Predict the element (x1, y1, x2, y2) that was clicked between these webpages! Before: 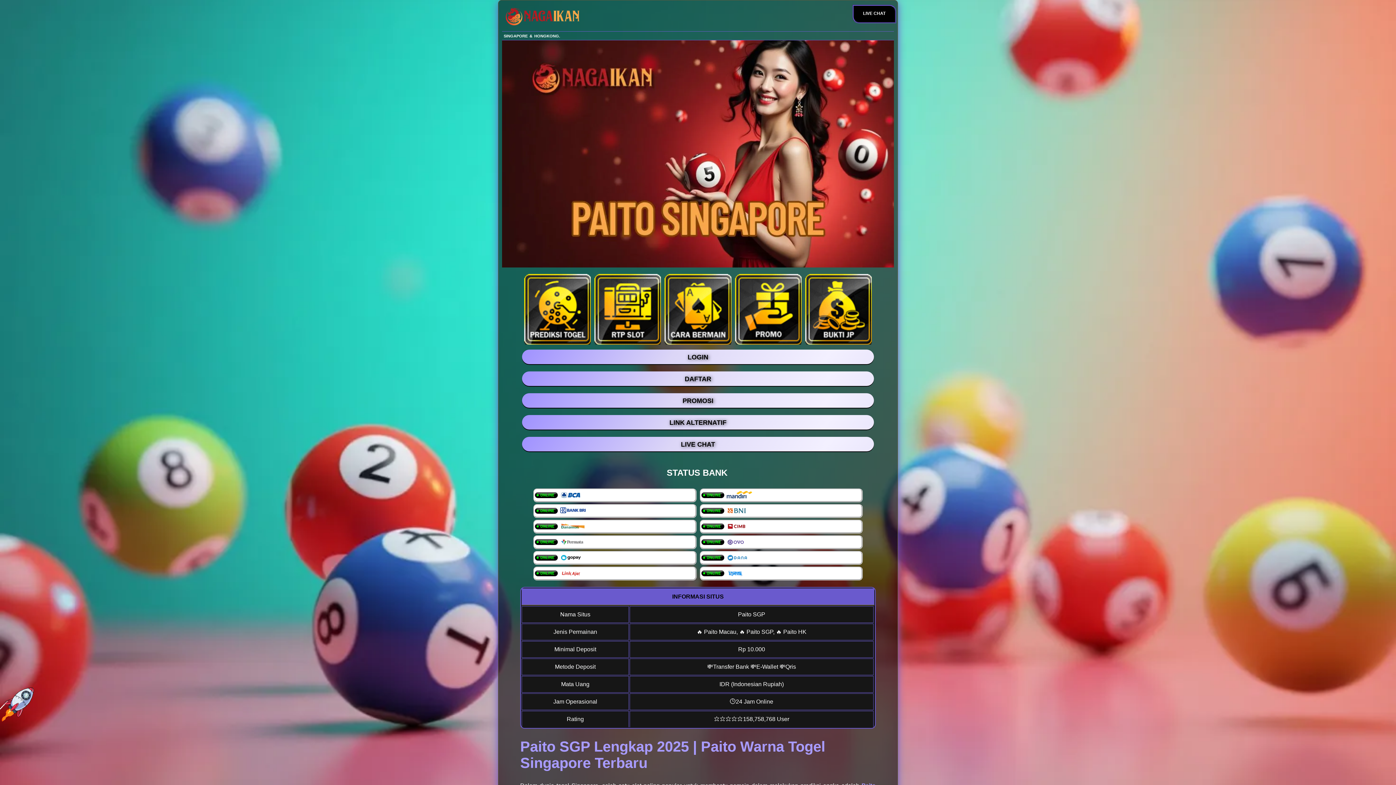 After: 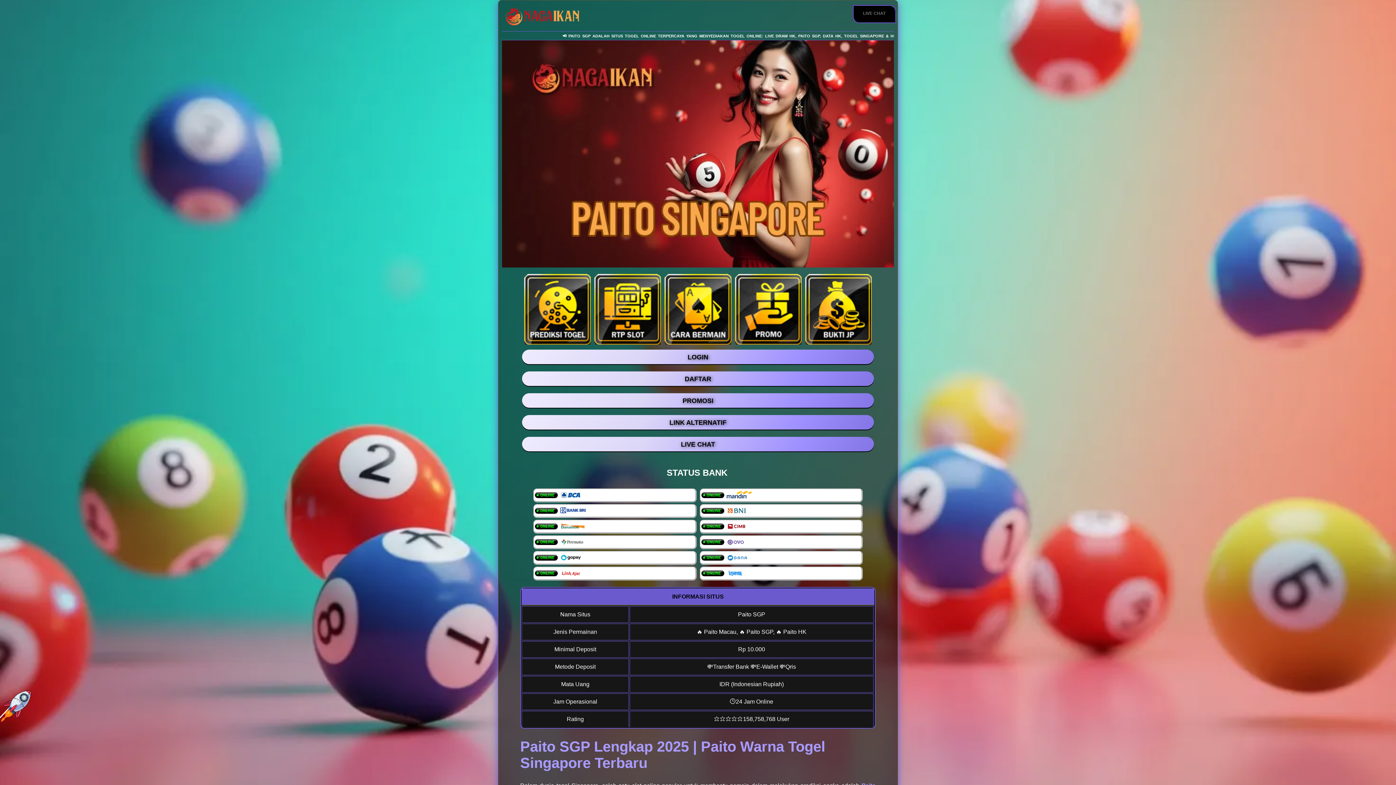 Action: bbox: (593, 274, 662, 346)